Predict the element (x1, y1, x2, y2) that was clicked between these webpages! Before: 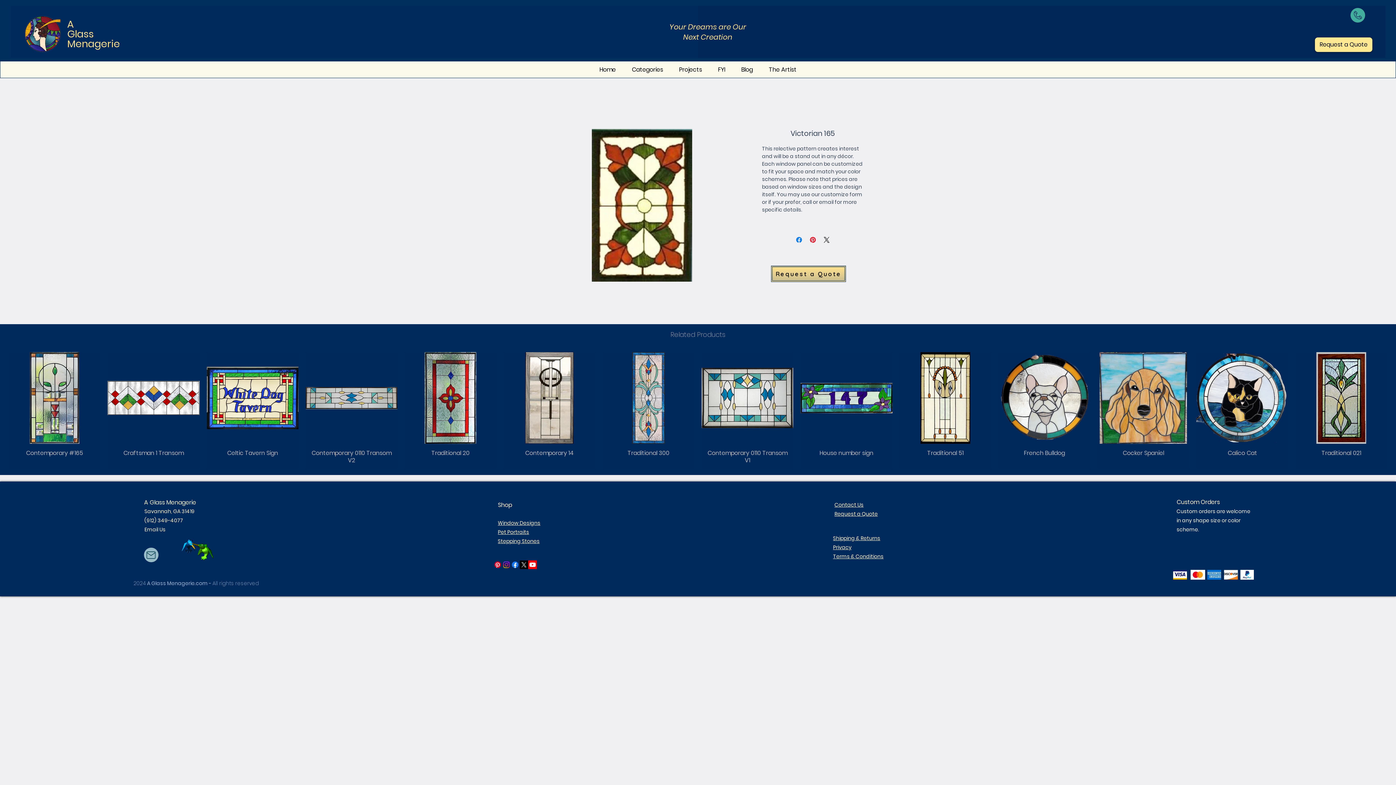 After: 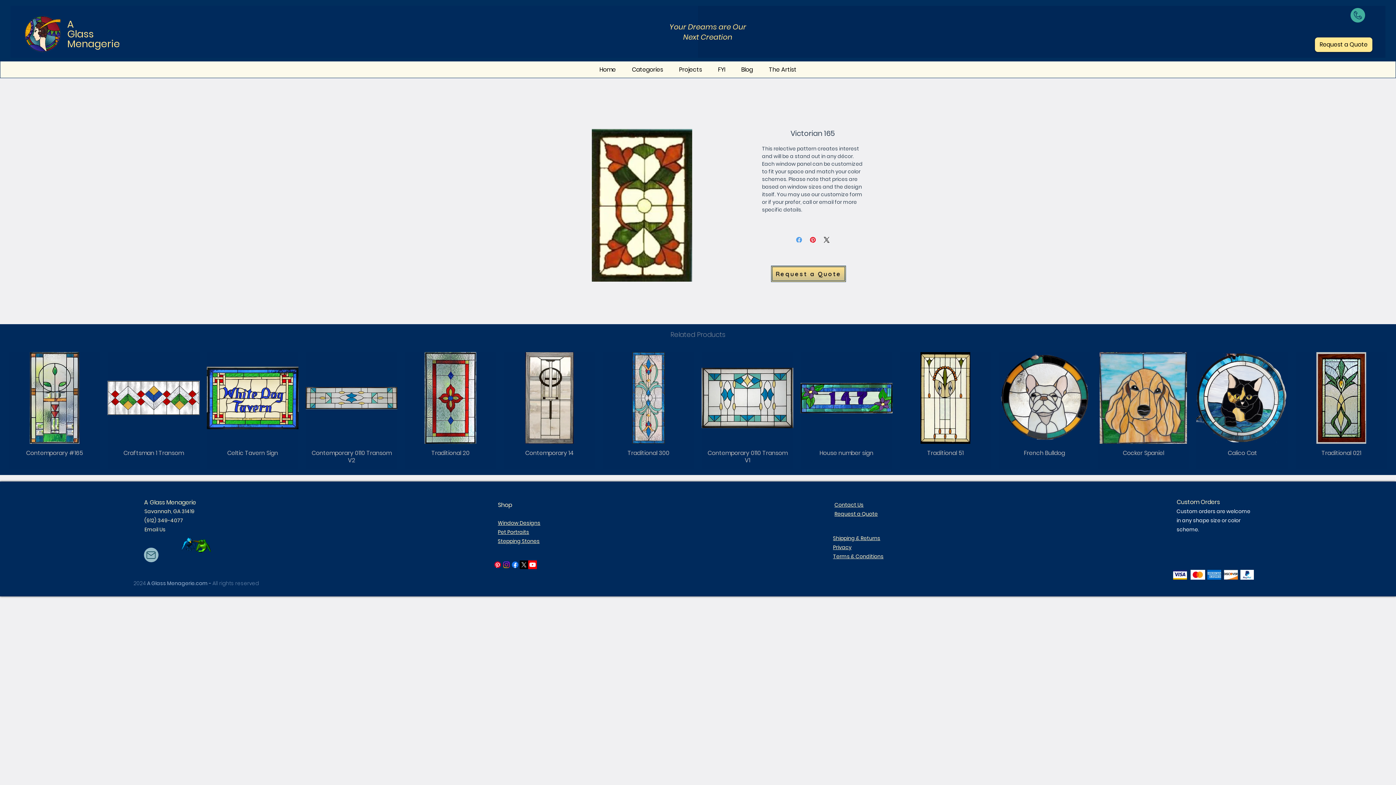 Action: label: Share on Facebook bbox: (794, 235, 803, 244)